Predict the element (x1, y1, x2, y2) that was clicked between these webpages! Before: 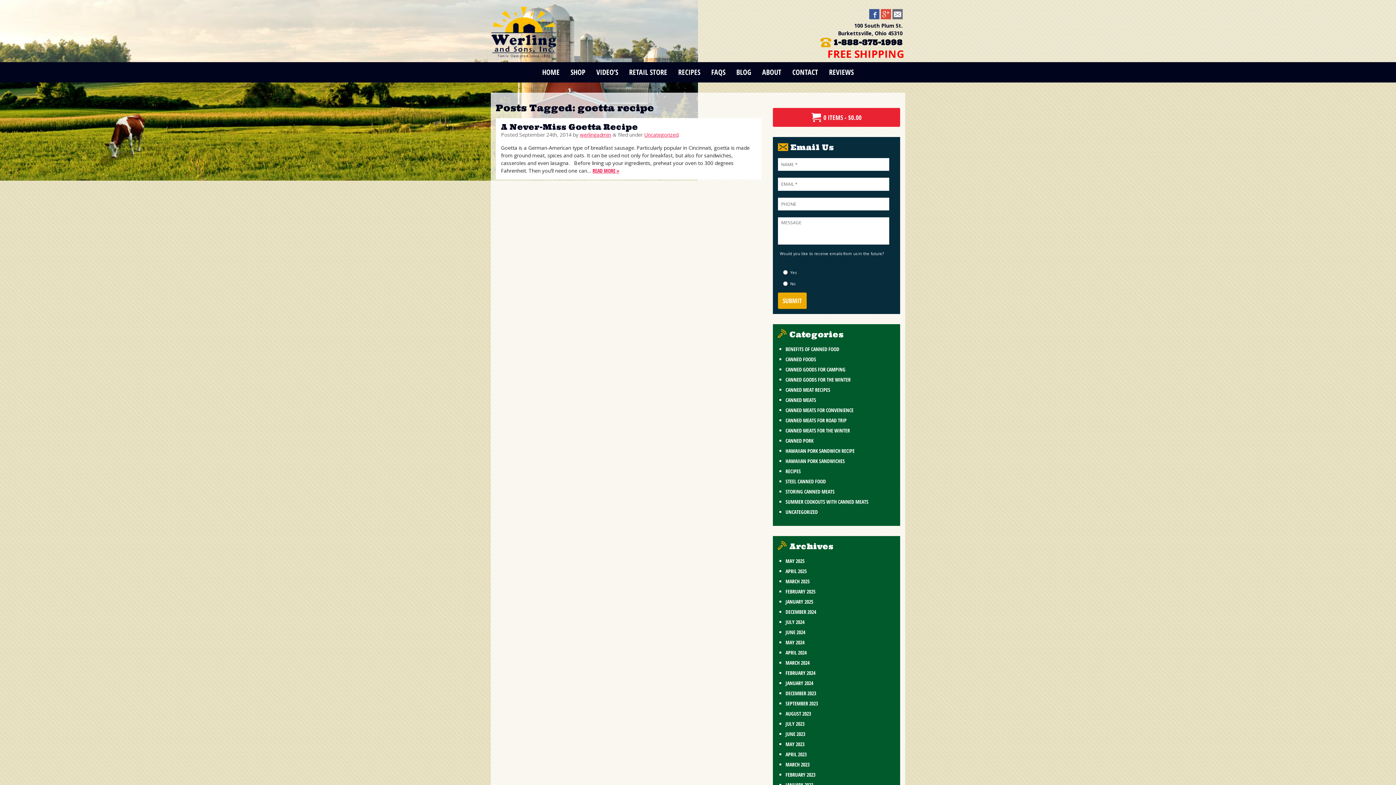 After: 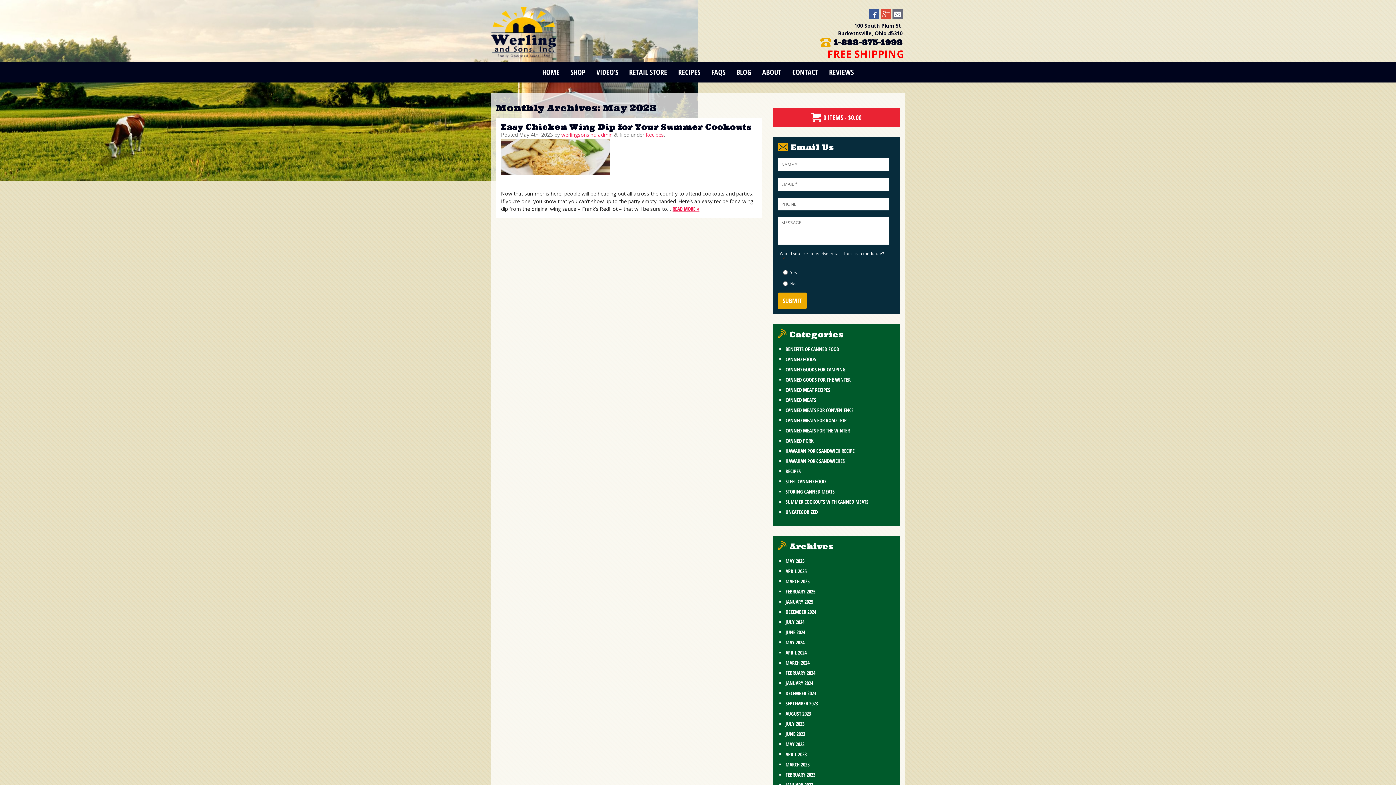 Action: bbox: (785, 741, 804, 747) label: MAY 2023